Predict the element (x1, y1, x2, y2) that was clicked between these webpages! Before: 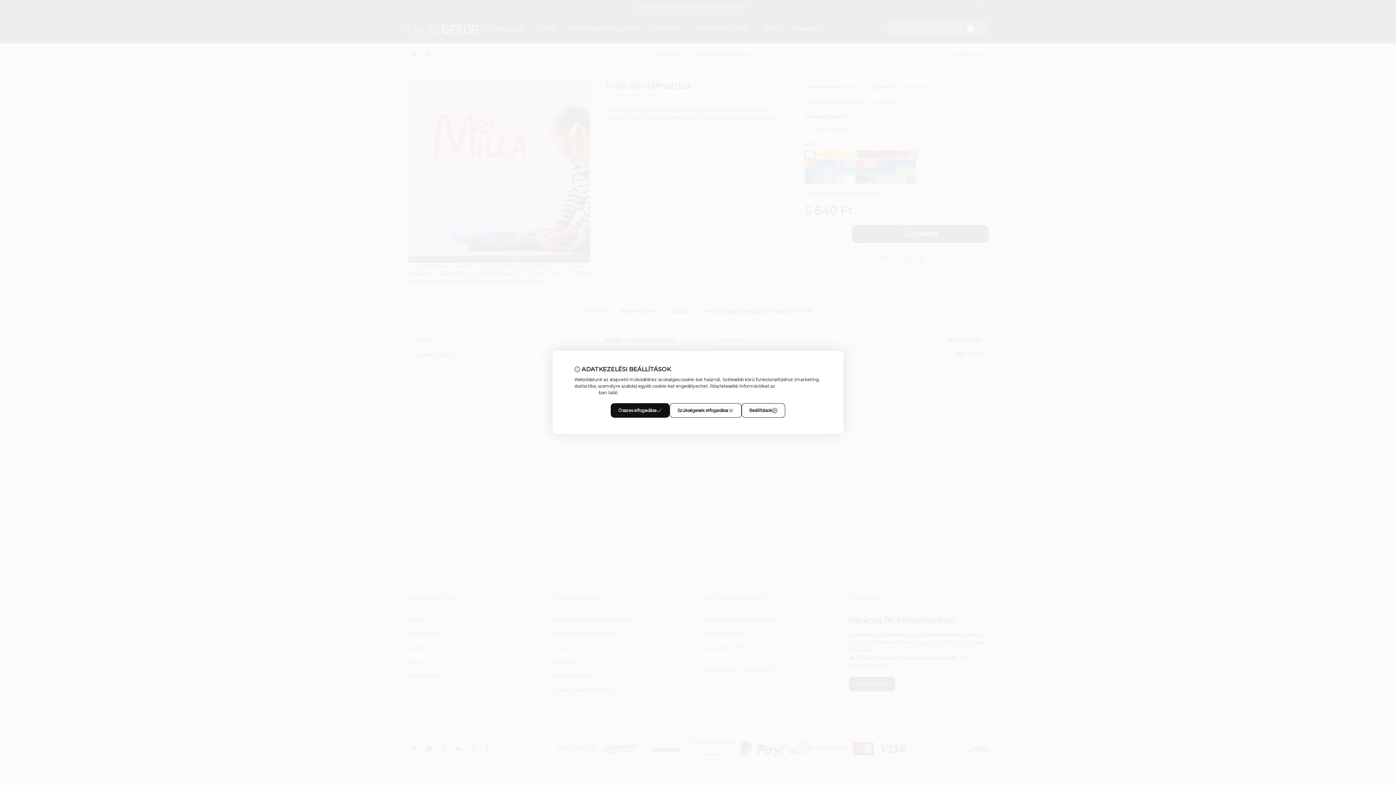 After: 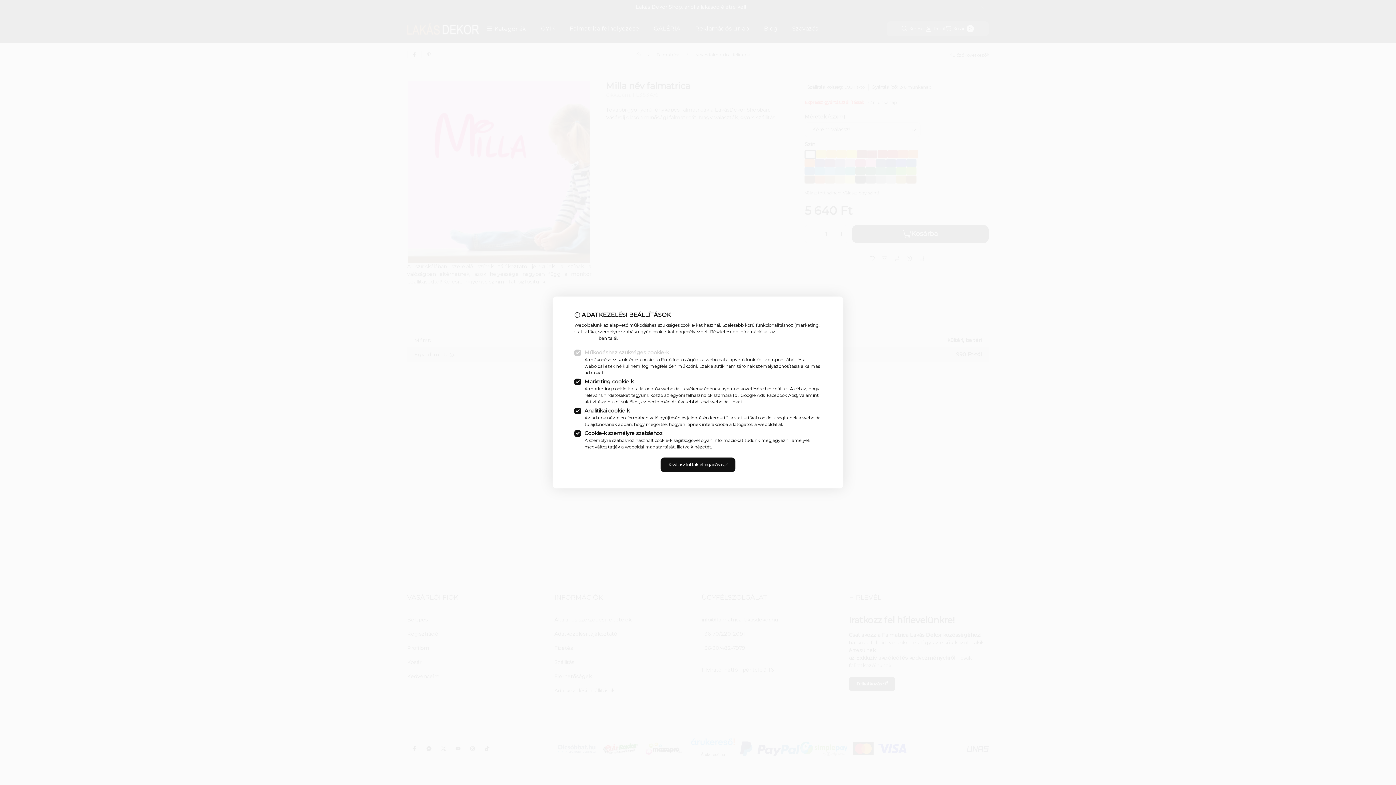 Action: bbox: (741, 403, 785, 418) label: Beállítások